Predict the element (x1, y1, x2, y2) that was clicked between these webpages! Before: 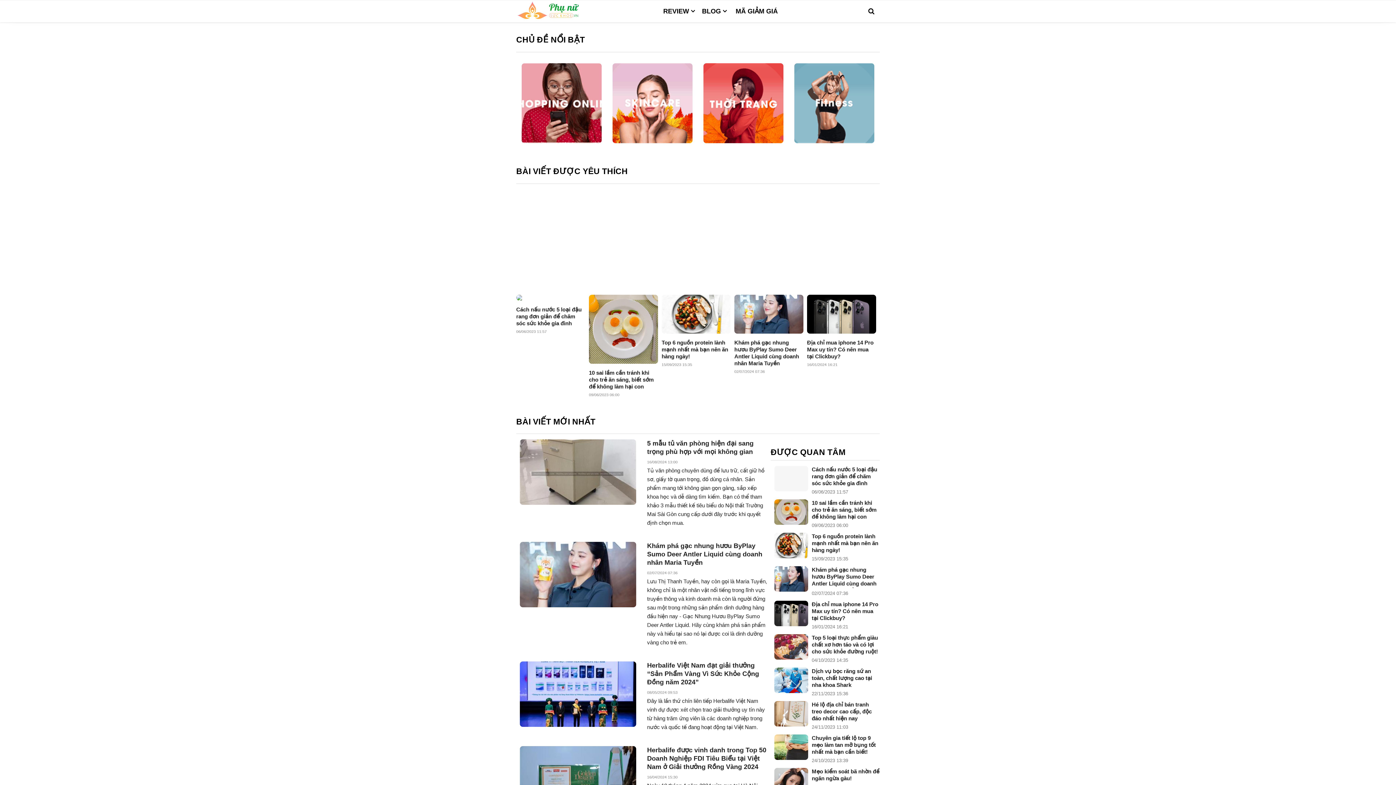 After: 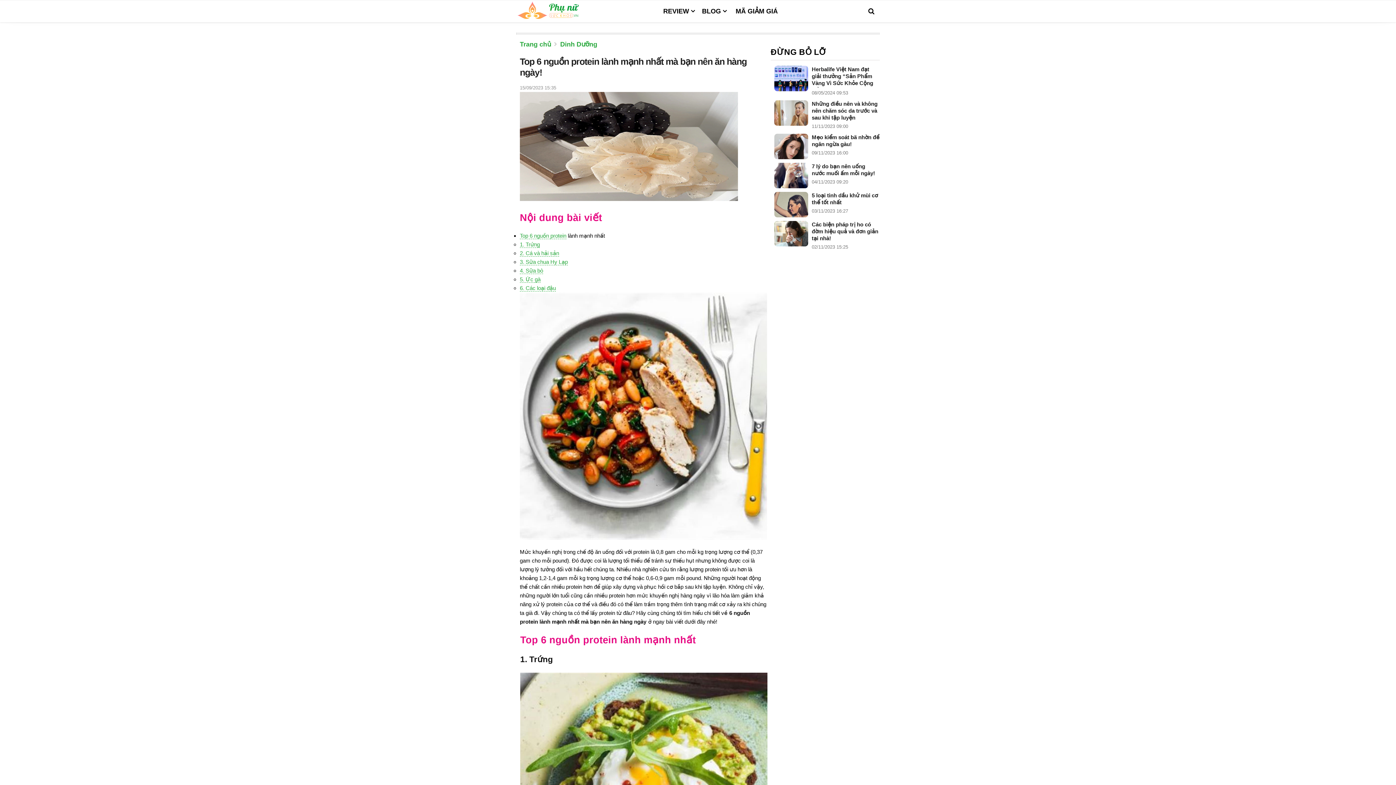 Action: bbox: (661, 294, 730, 368) label: Top 6 nguồn protein lành mạnh nhất mà bạn nên ăn hàng ngày!
15/09/2023 15:35